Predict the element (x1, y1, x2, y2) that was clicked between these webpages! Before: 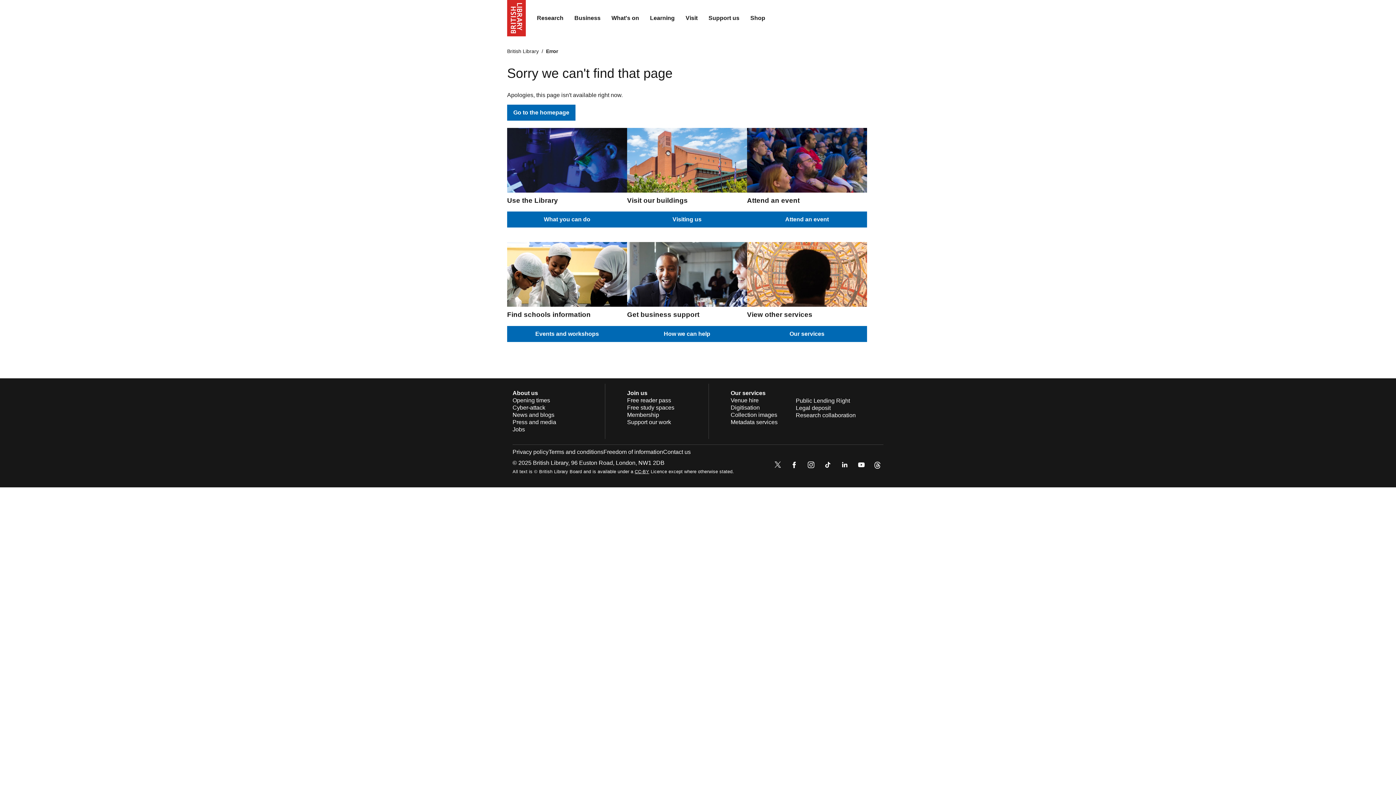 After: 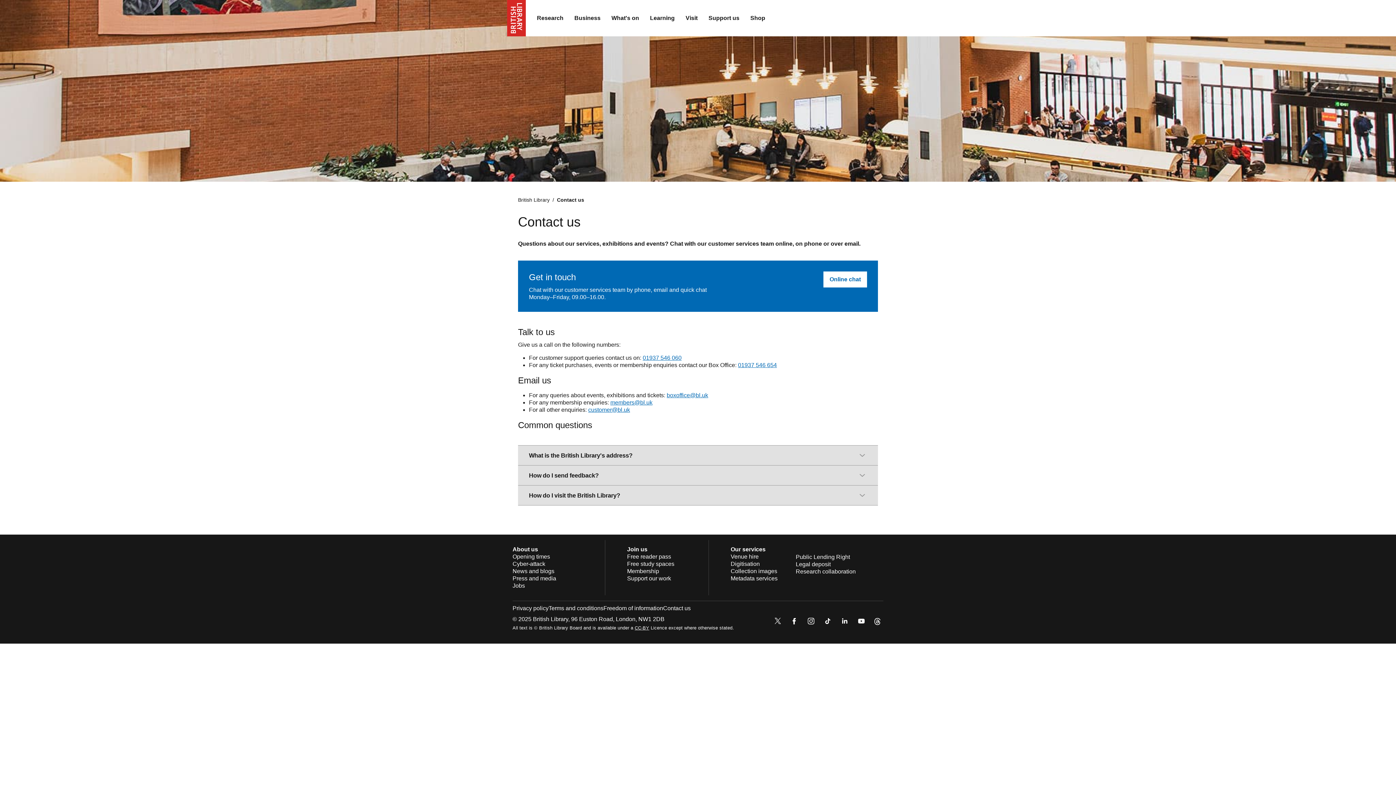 Action: bbox: (663, 449, 690, 455) label: Contact us